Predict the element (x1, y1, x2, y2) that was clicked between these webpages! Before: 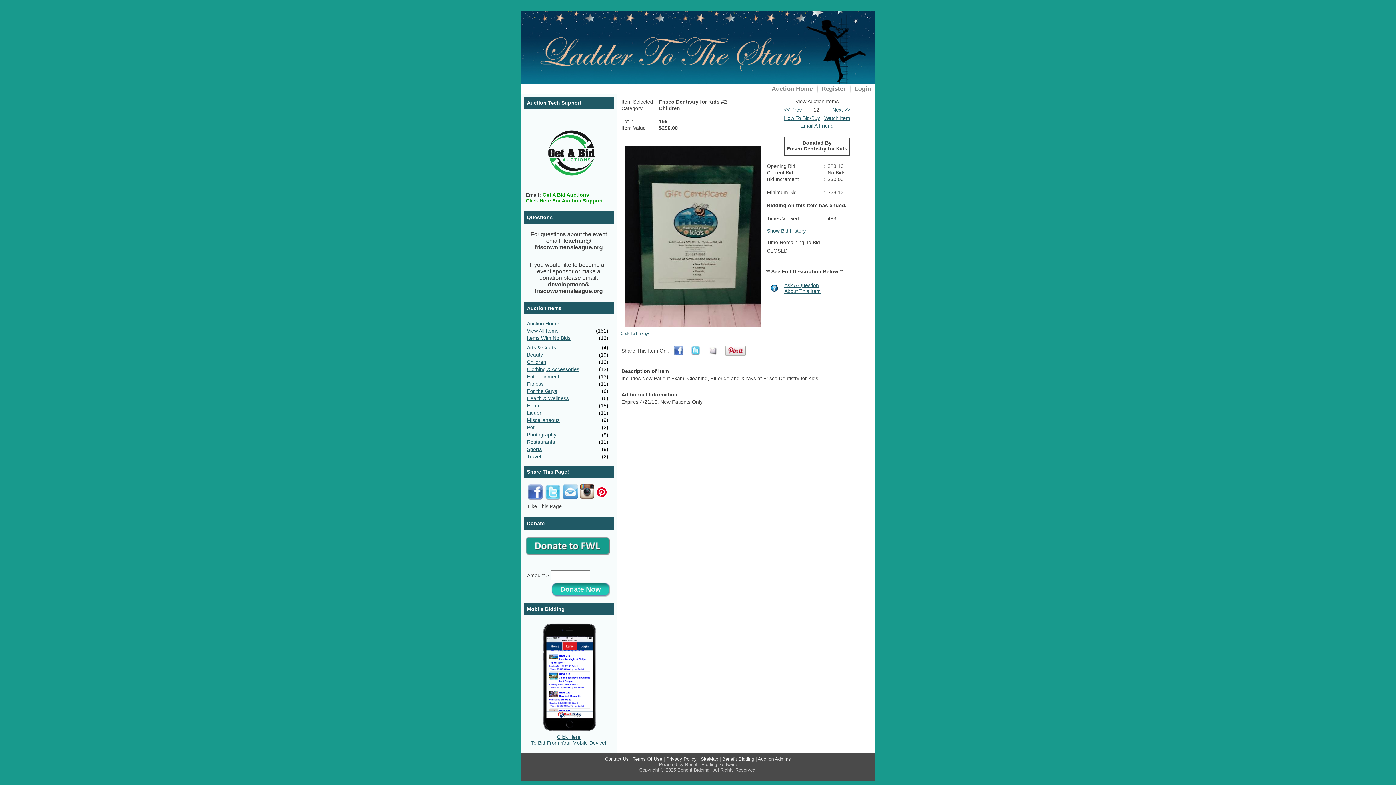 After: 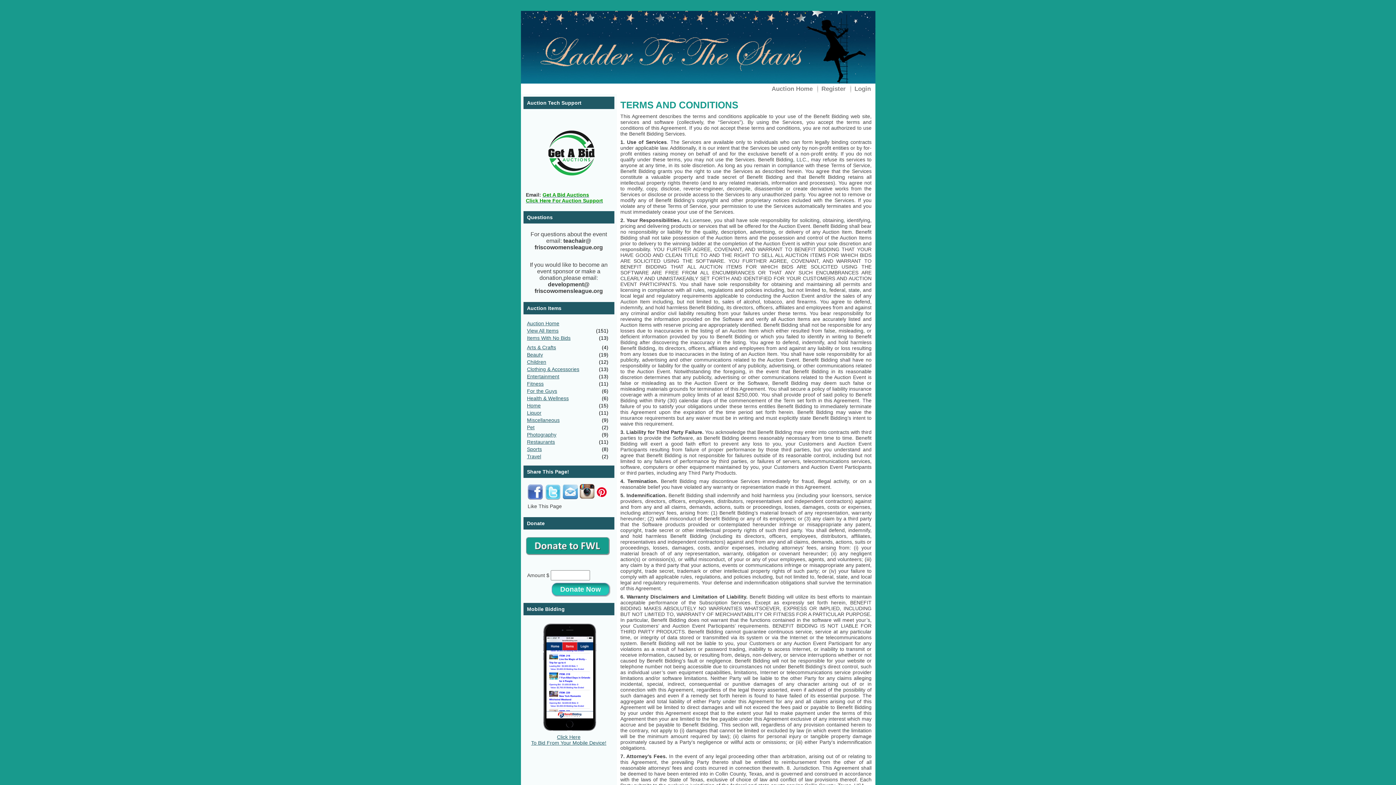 Action: label: Terms Of Use bbox: (632, 756, 662, 762)